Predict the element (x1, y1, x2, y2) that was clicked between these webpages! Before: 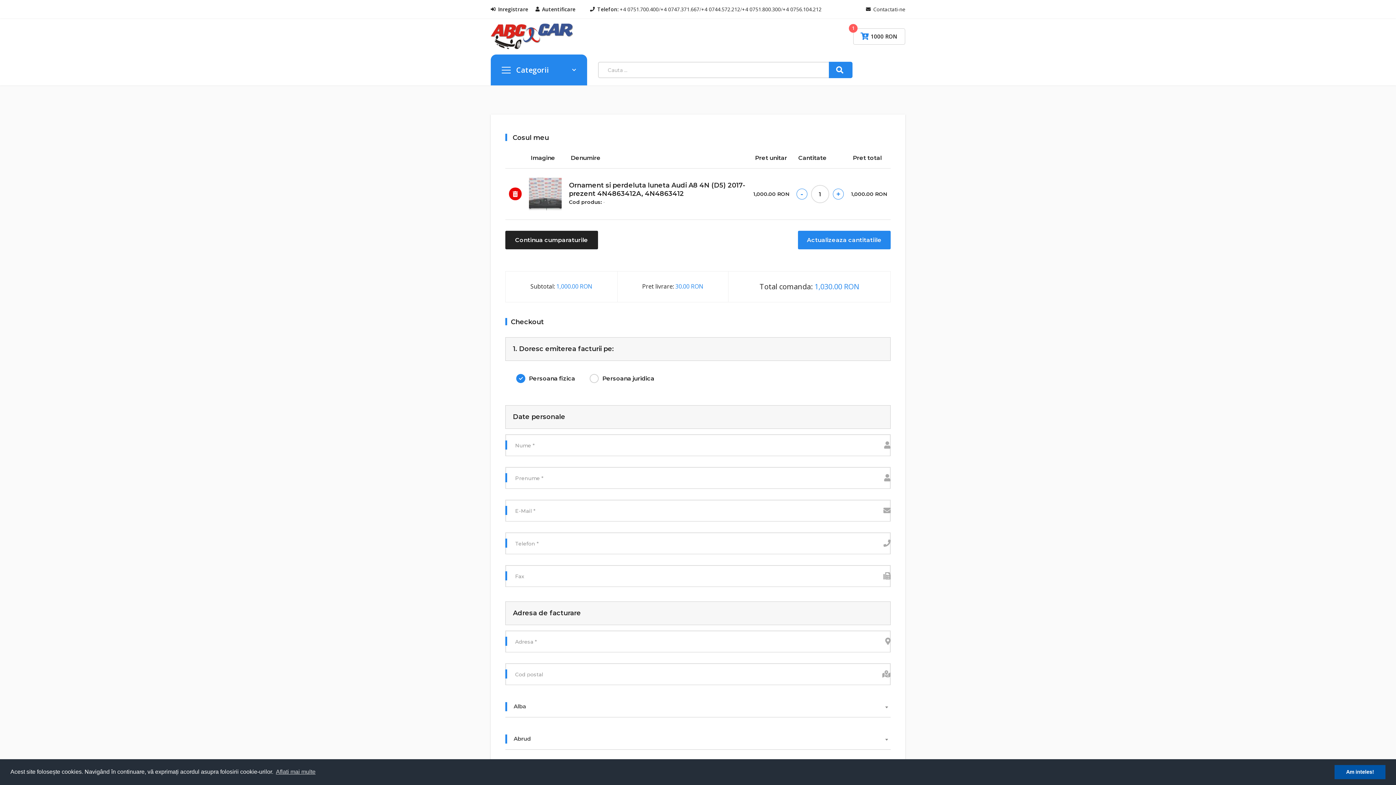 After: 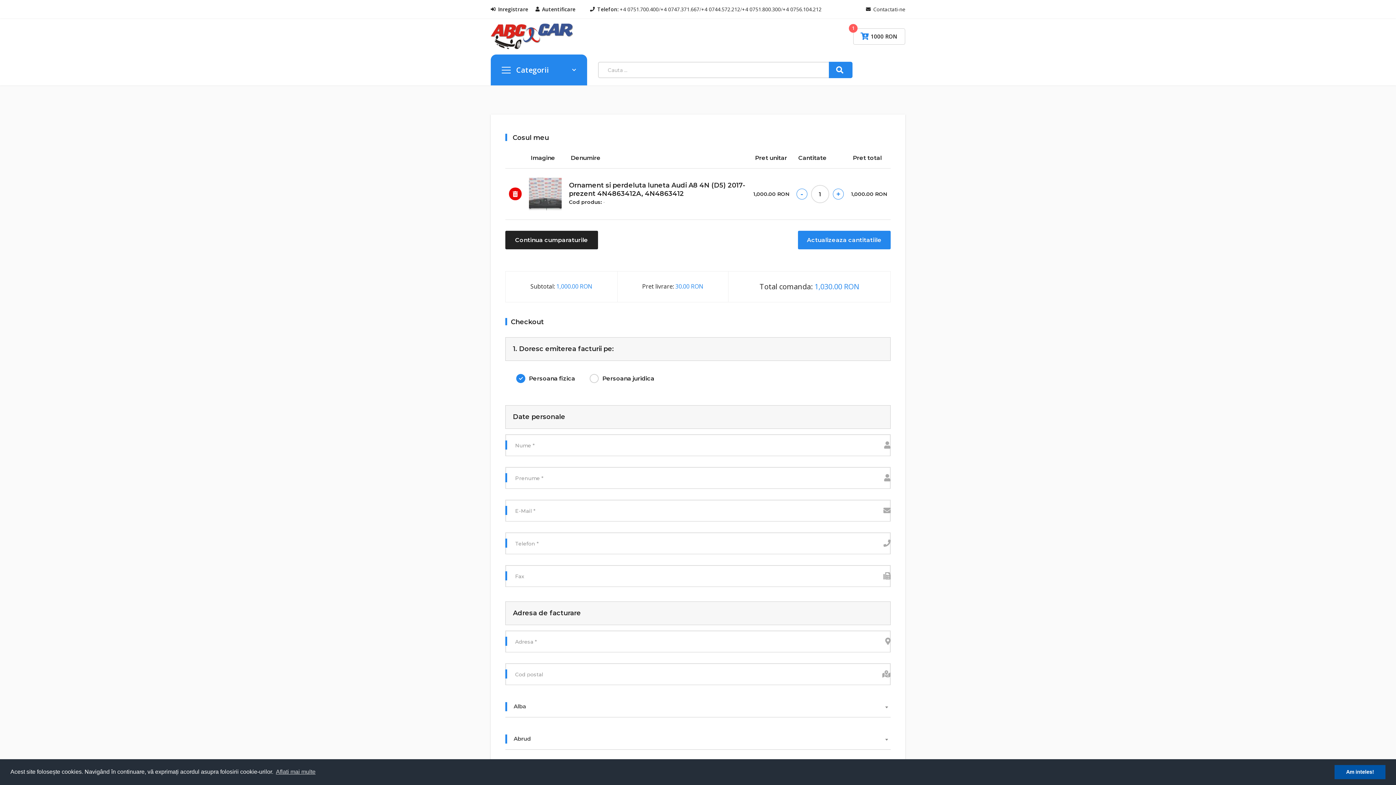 Action: label: Actualizeaza cantitatiile bbox: (798, 230, 890, 249)